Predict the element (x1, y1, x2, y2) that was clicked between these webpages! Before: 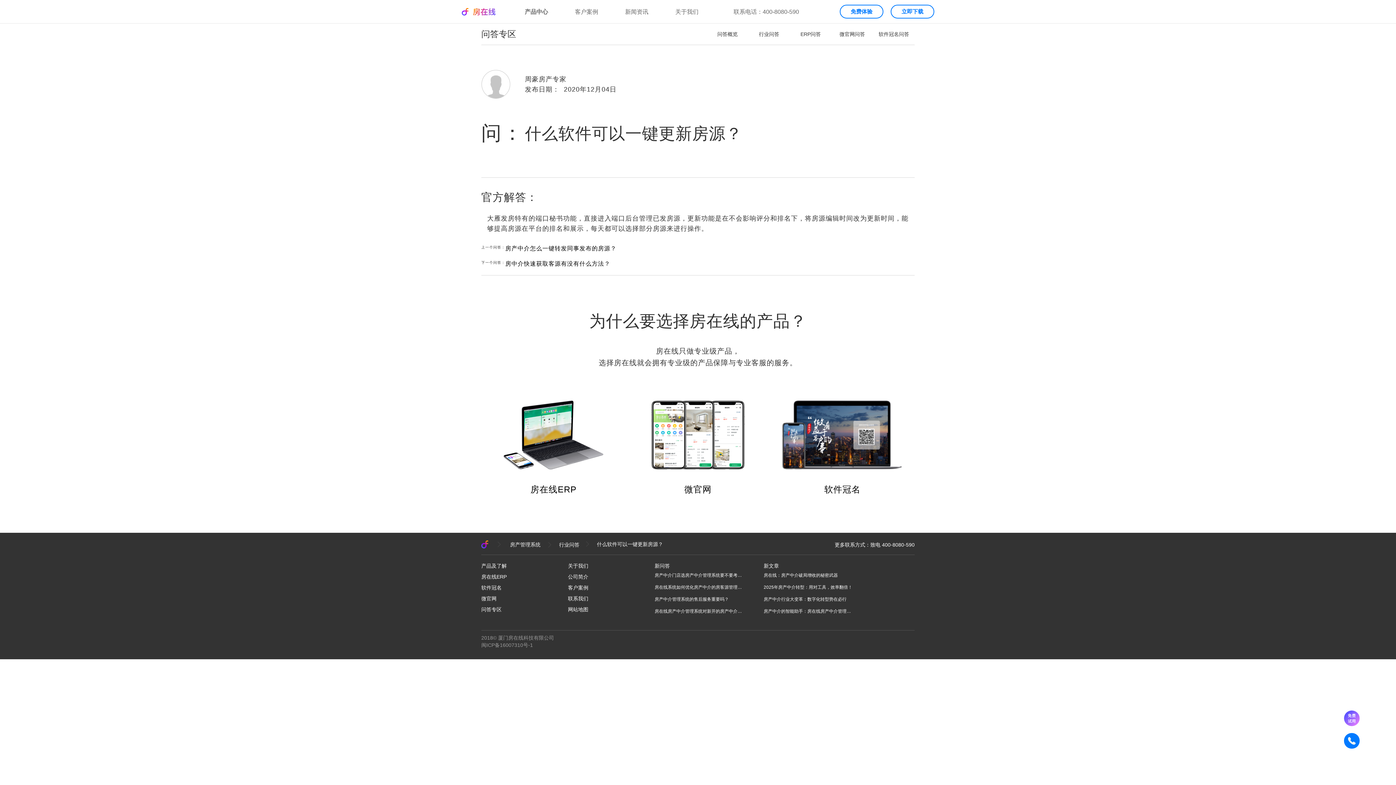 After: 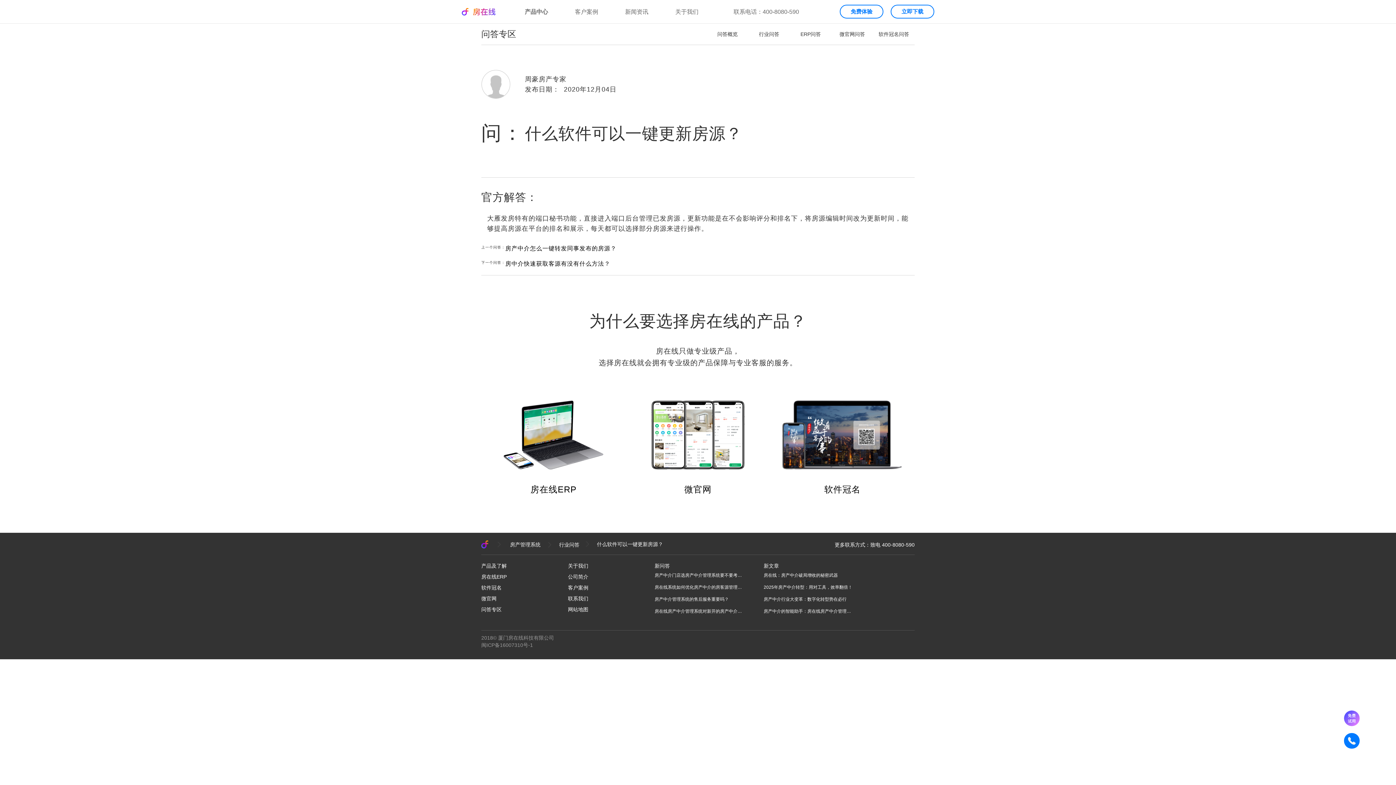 Action: label: 房在线：房产中介破局增收的秘密武器 bbox: (763, 571, 854, 580)